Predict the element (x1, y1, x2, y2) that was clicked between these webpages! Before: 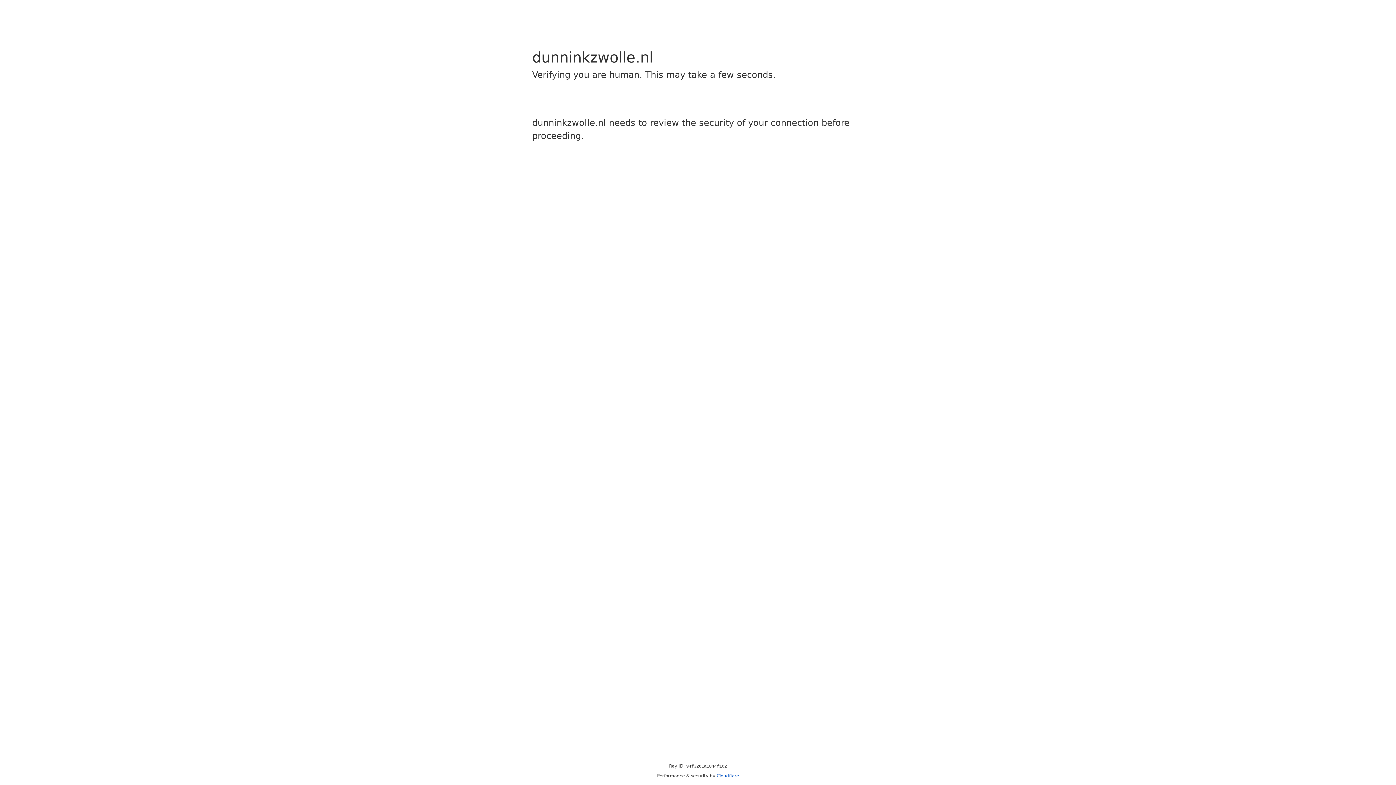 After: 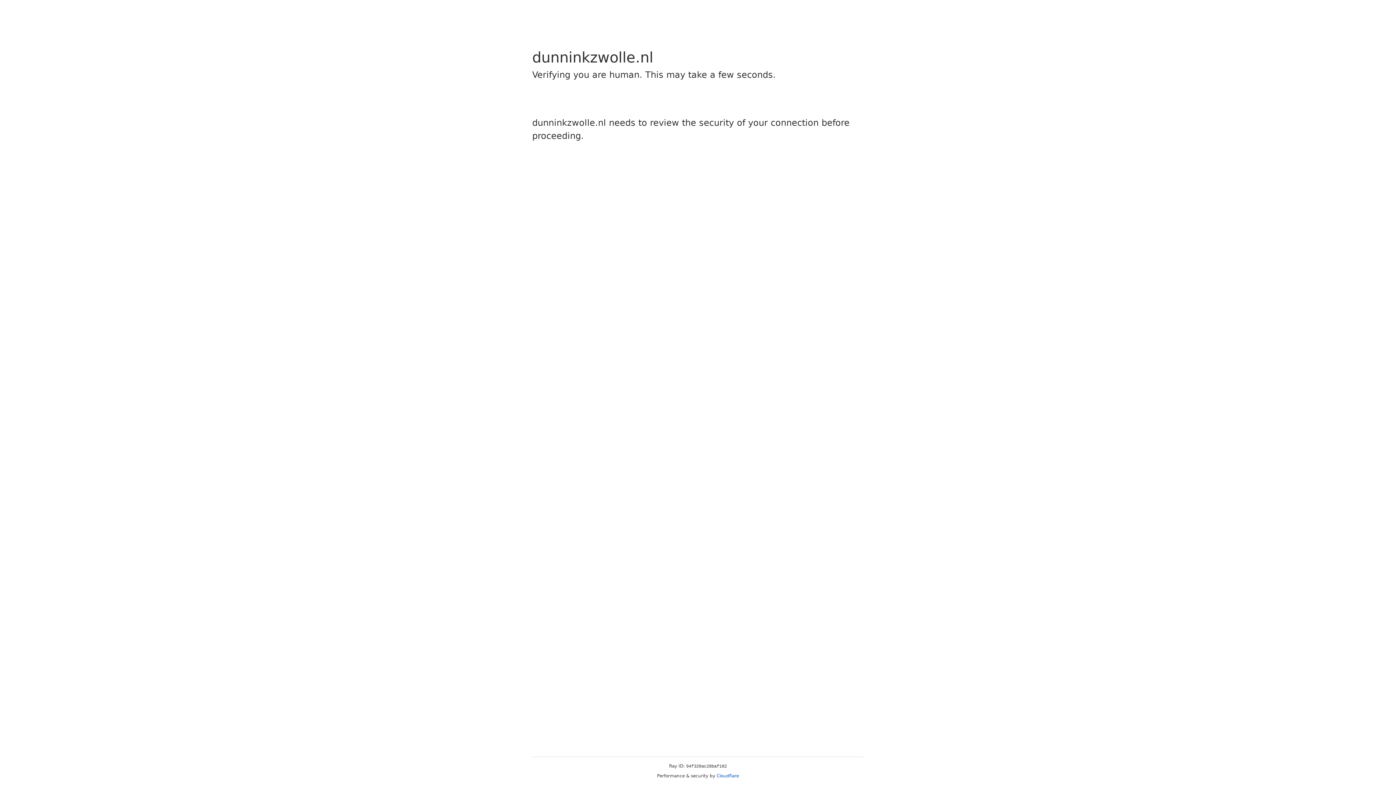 Action: label: Cloudflare bbox: (716, 773, 739, 778)